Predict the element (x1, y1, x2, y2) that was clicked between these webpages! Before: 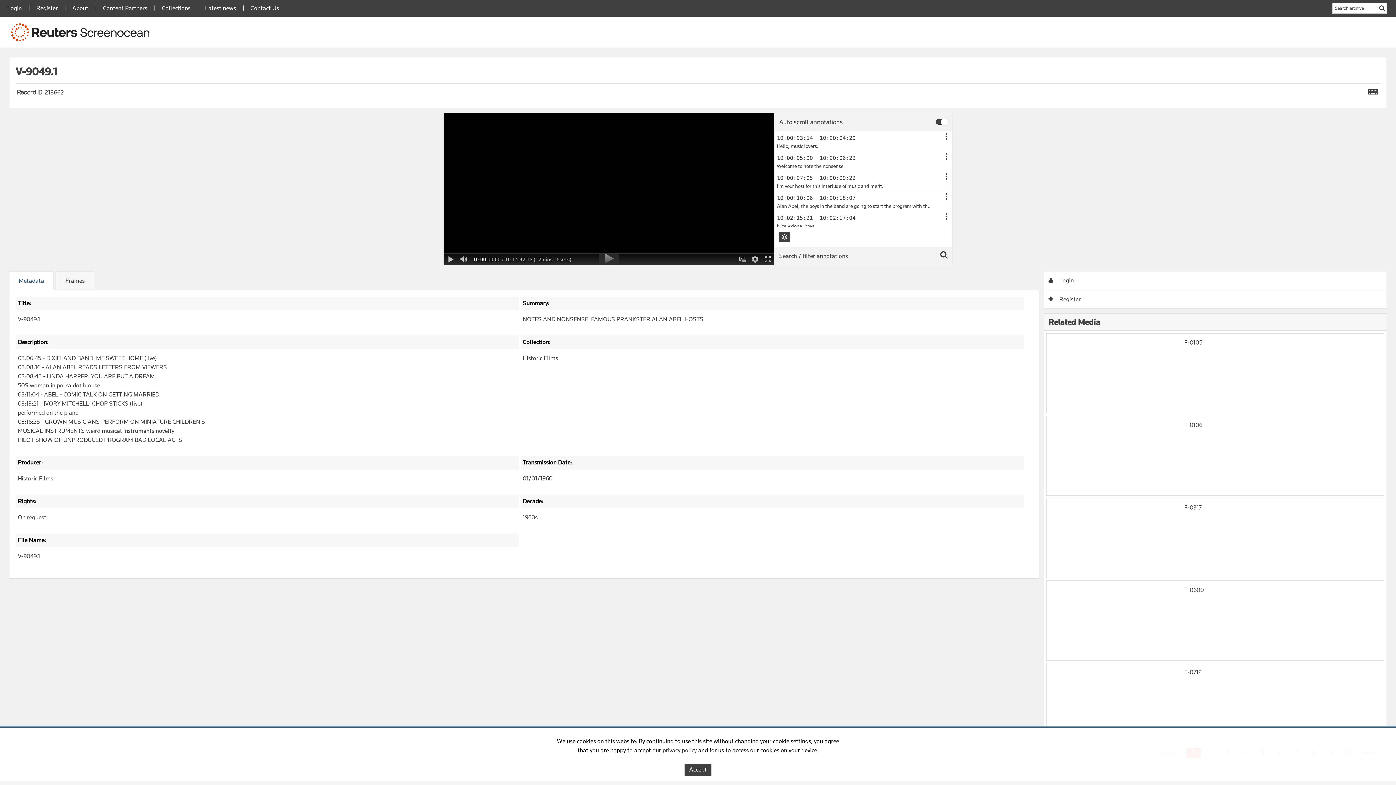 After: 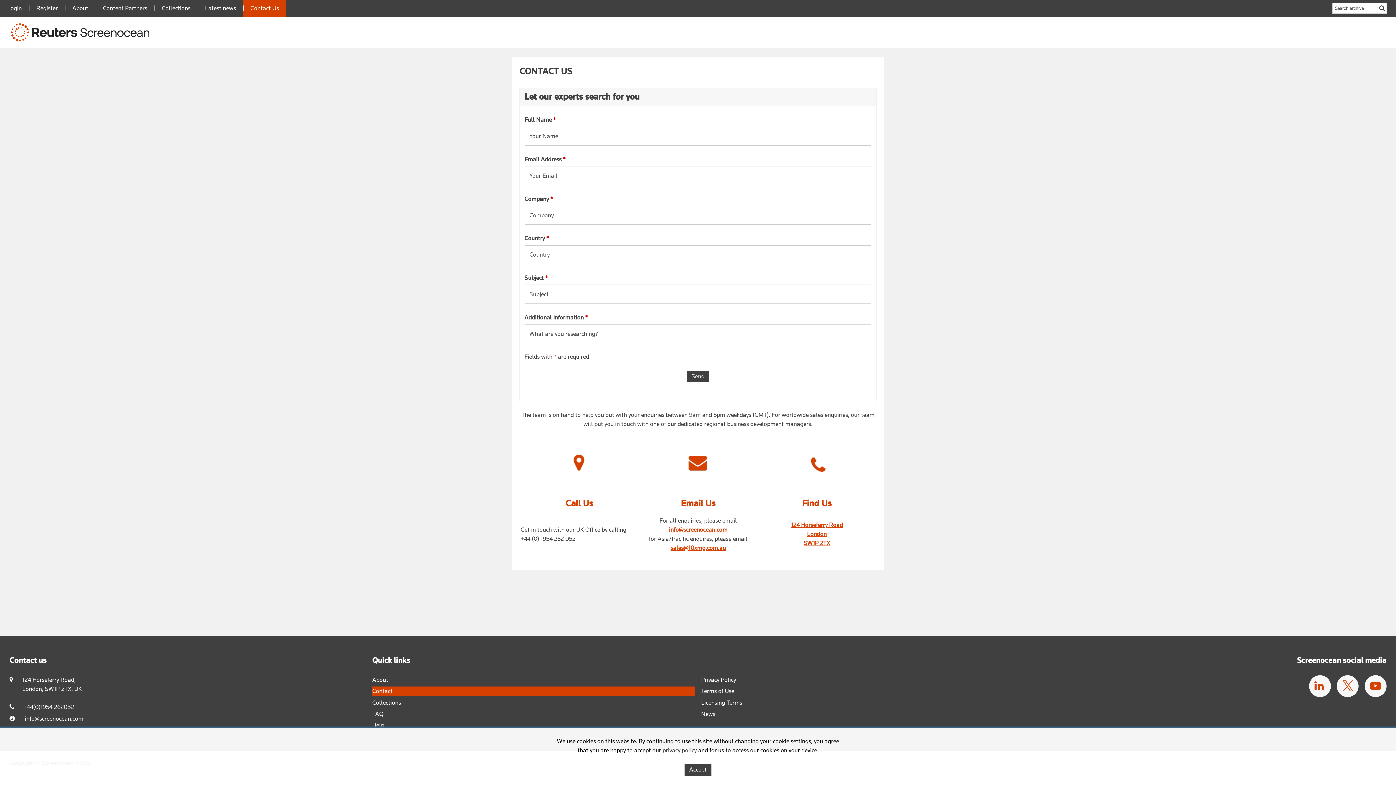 Action: label: Contact bbox: (372, 688, 392, 695)